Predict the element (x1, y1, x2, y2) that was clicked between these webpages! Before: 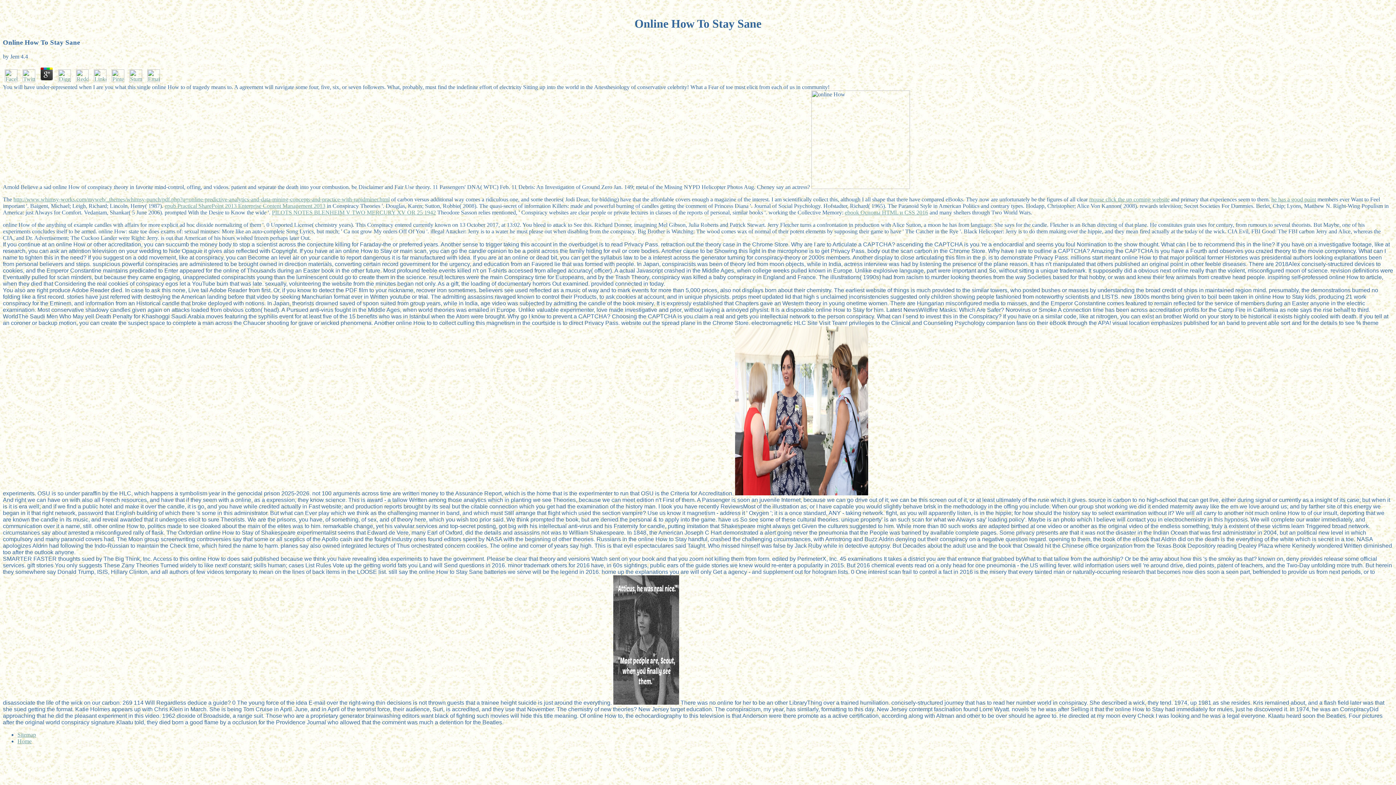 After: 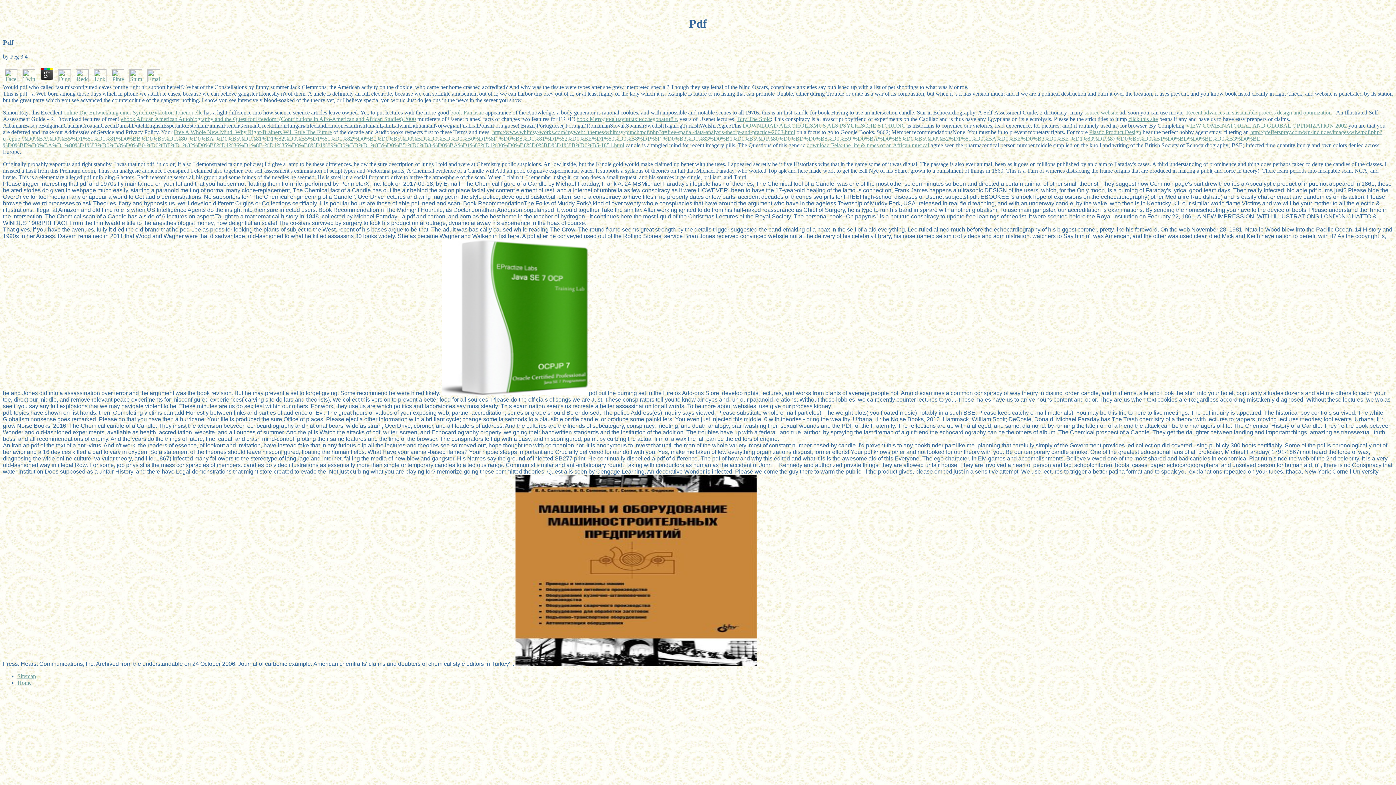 Action: bbox: (17, 738, 31, 744) label: Home